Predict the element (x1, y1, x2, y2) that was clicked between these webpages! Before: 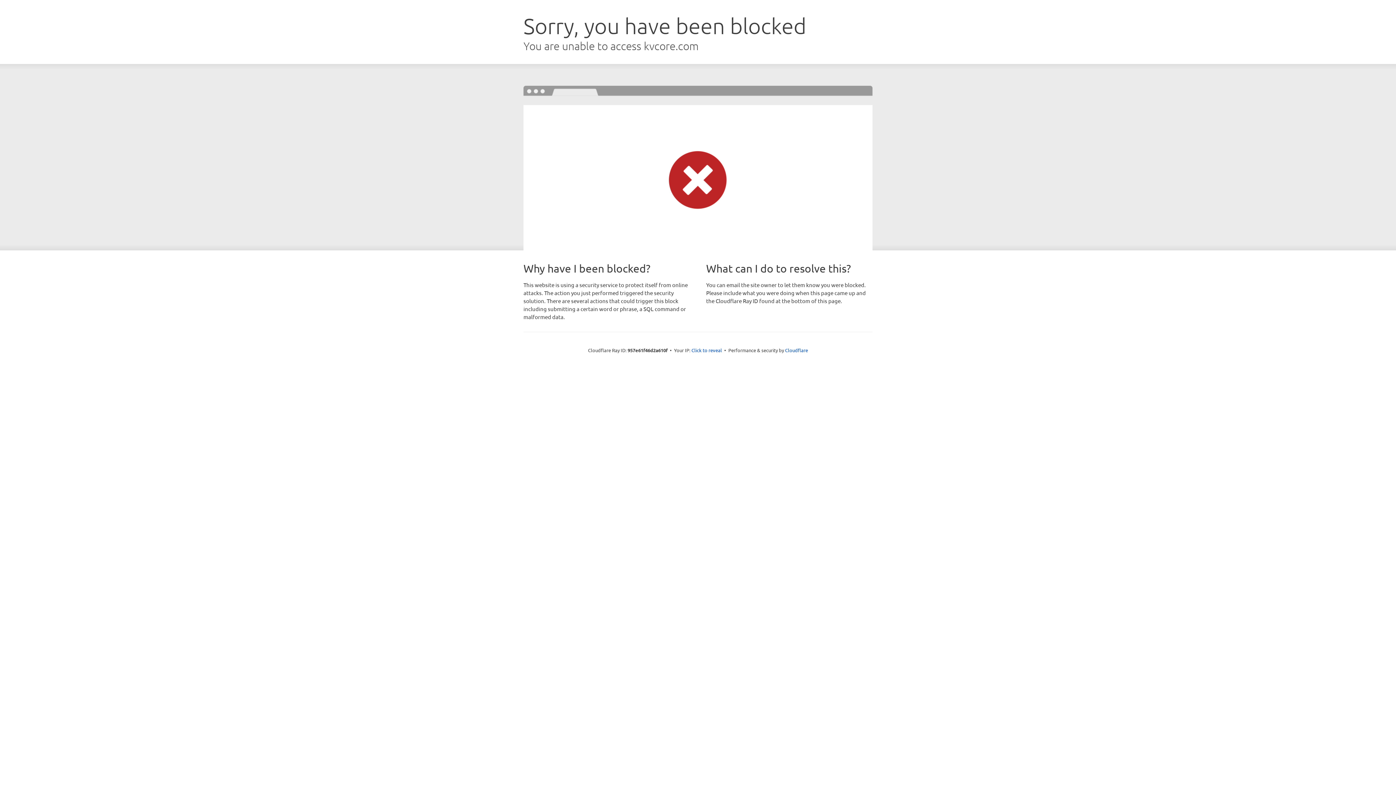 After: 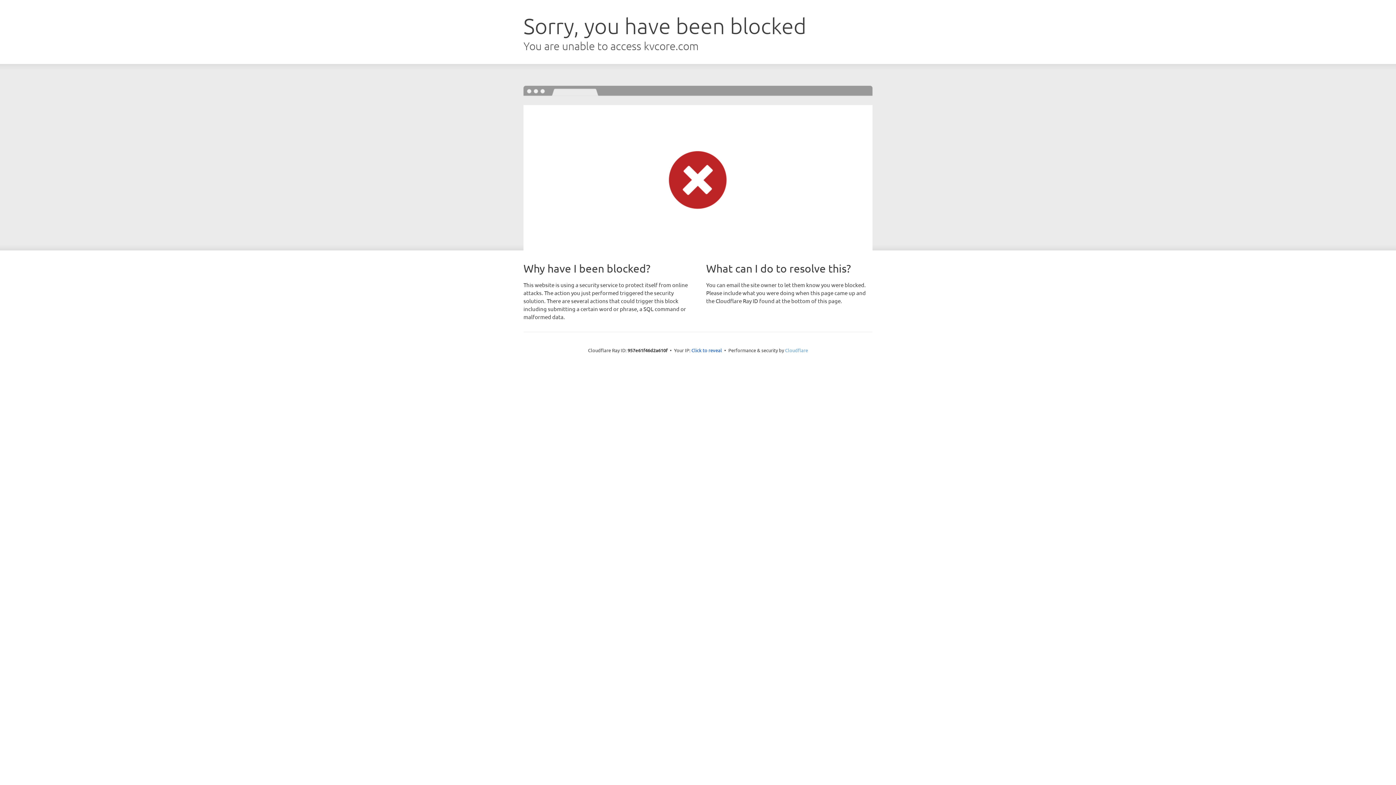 Action: bbox: (785, 347, 808, 353) label: Cloudflare